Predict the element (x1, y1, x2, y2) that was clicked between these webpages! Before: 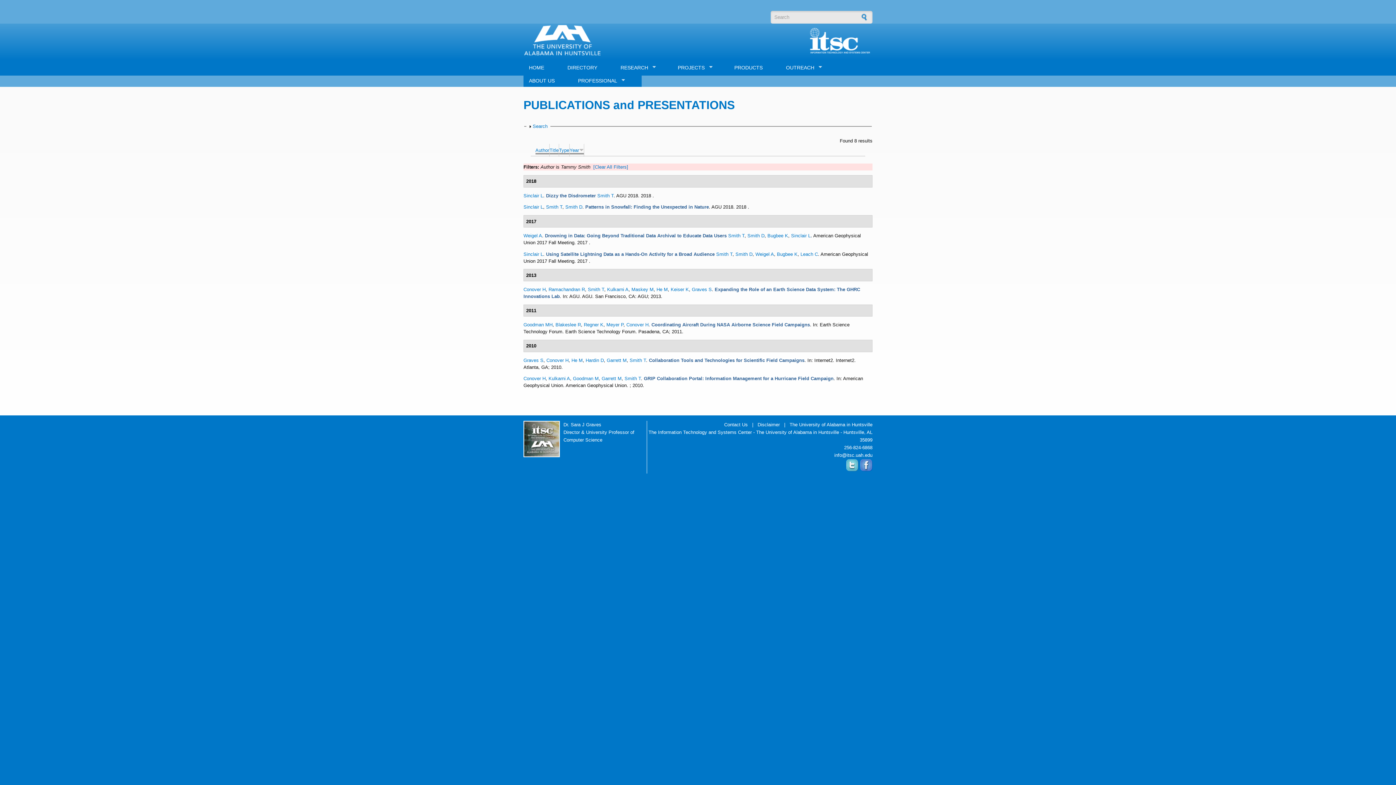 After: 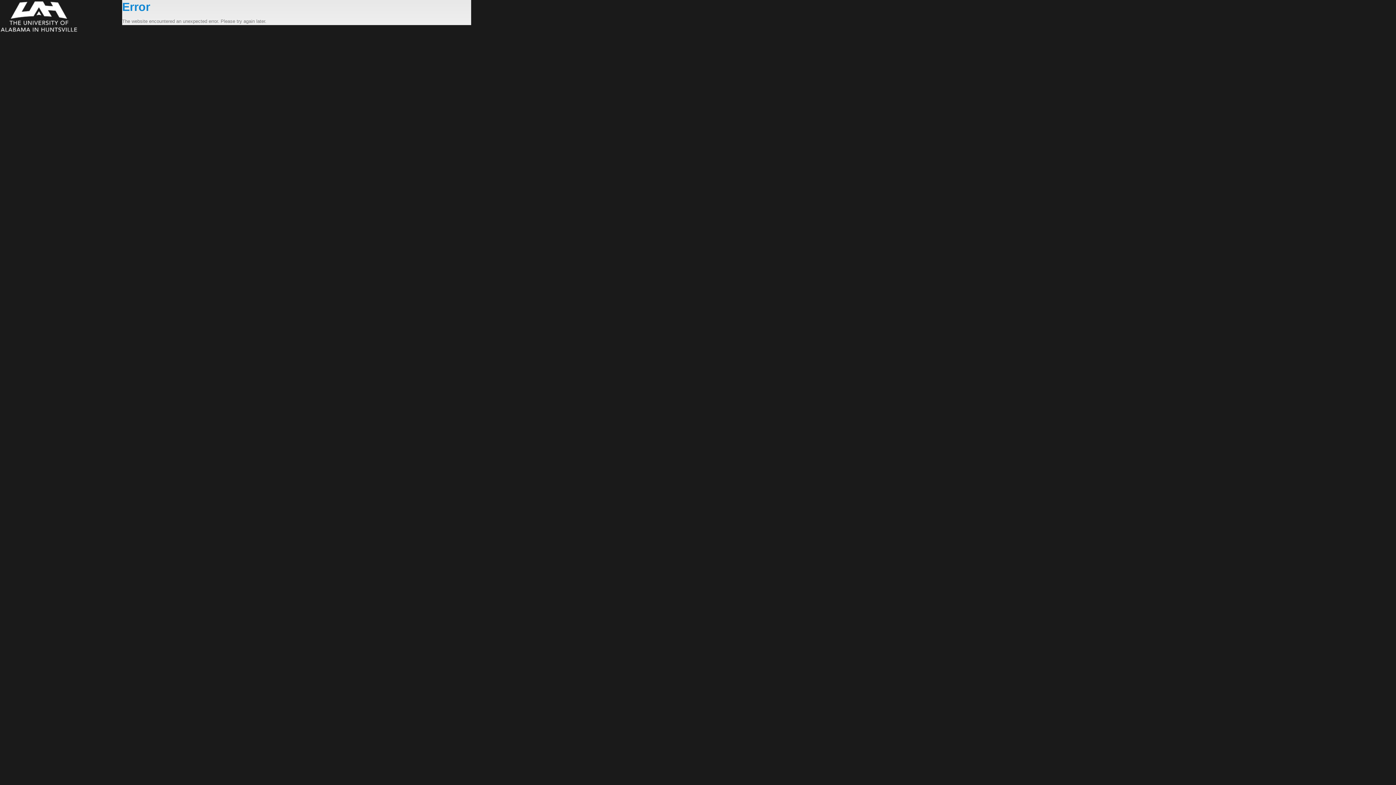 Action: label: Regner K bbox: (584, 322, 603, 327)